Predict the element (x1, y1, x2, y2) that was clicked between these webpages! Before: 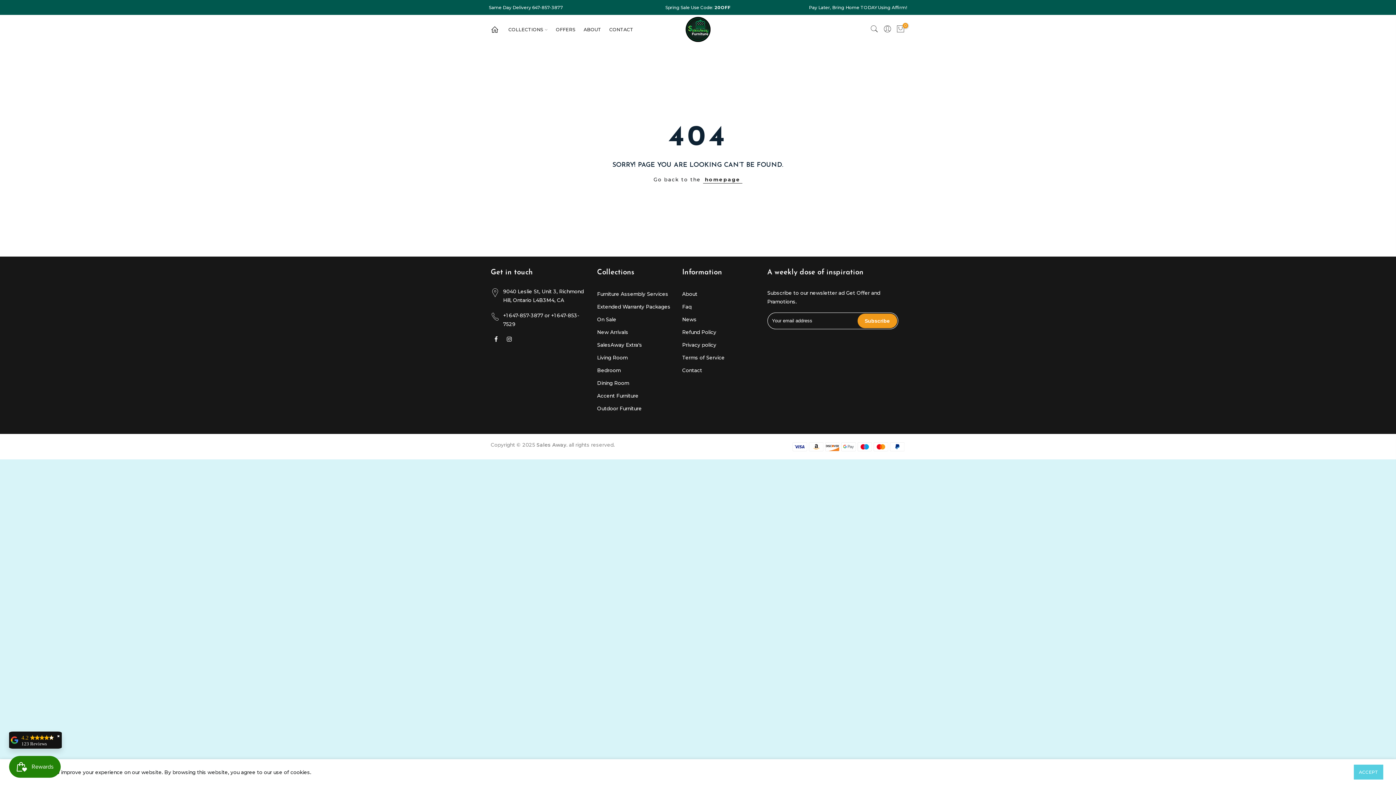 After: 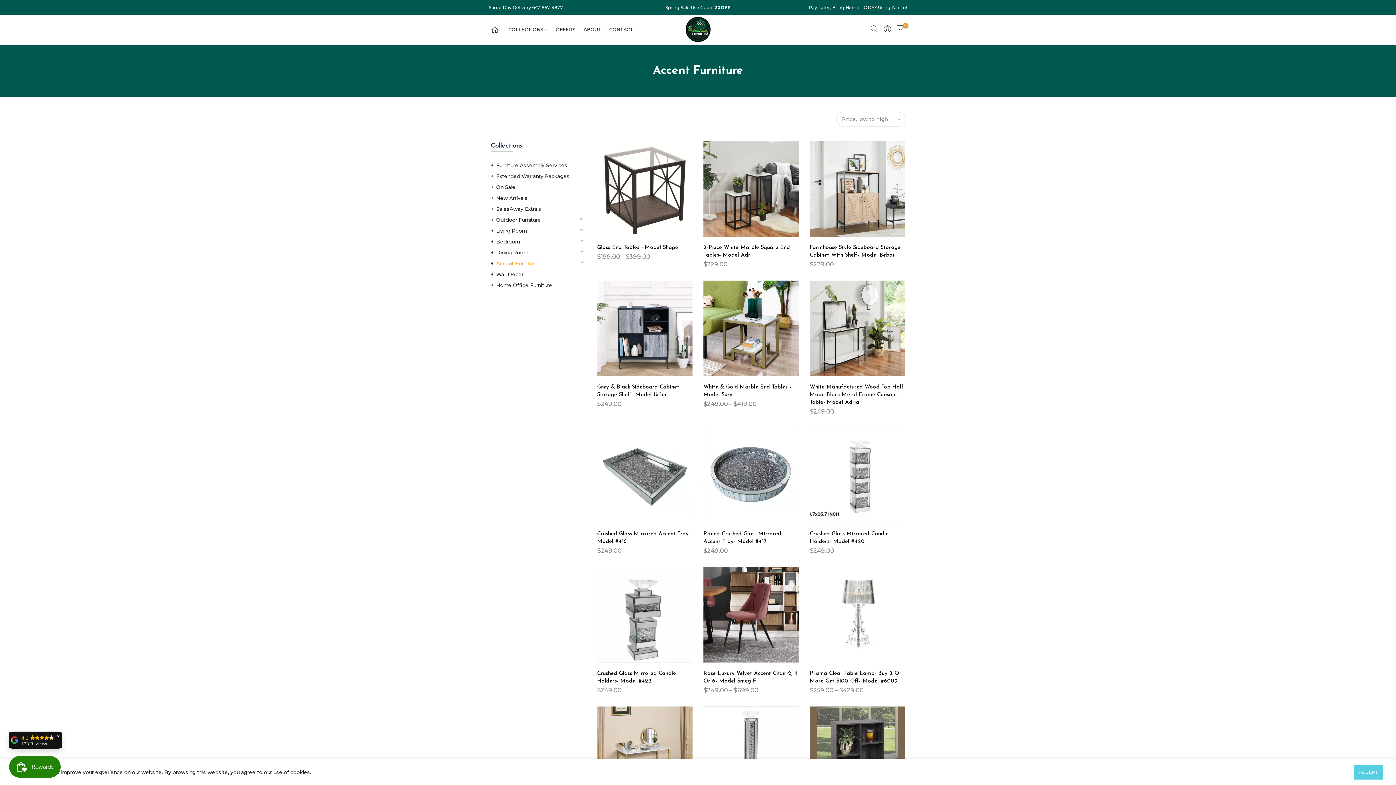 Action: bbox: (597, 393, 638, 398) label: Accent Furniture